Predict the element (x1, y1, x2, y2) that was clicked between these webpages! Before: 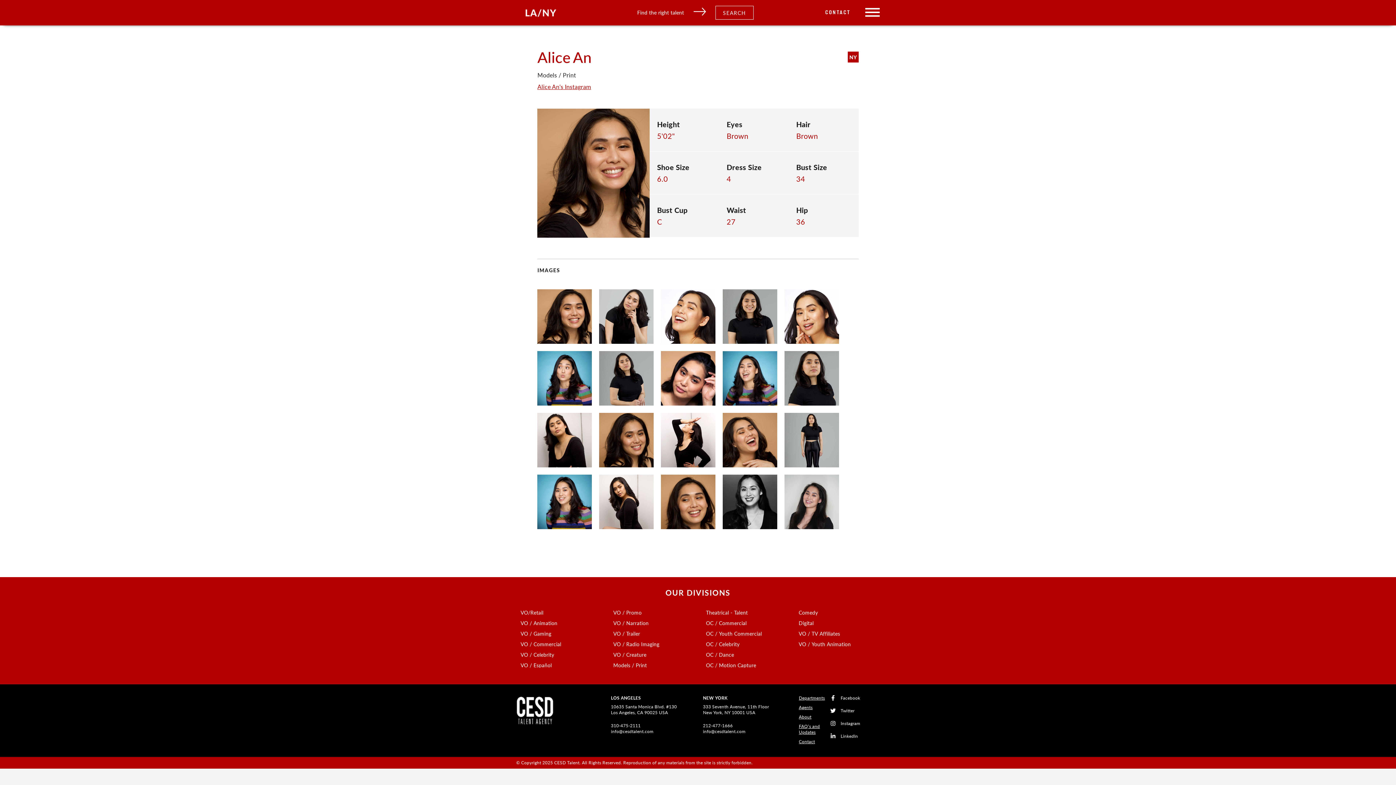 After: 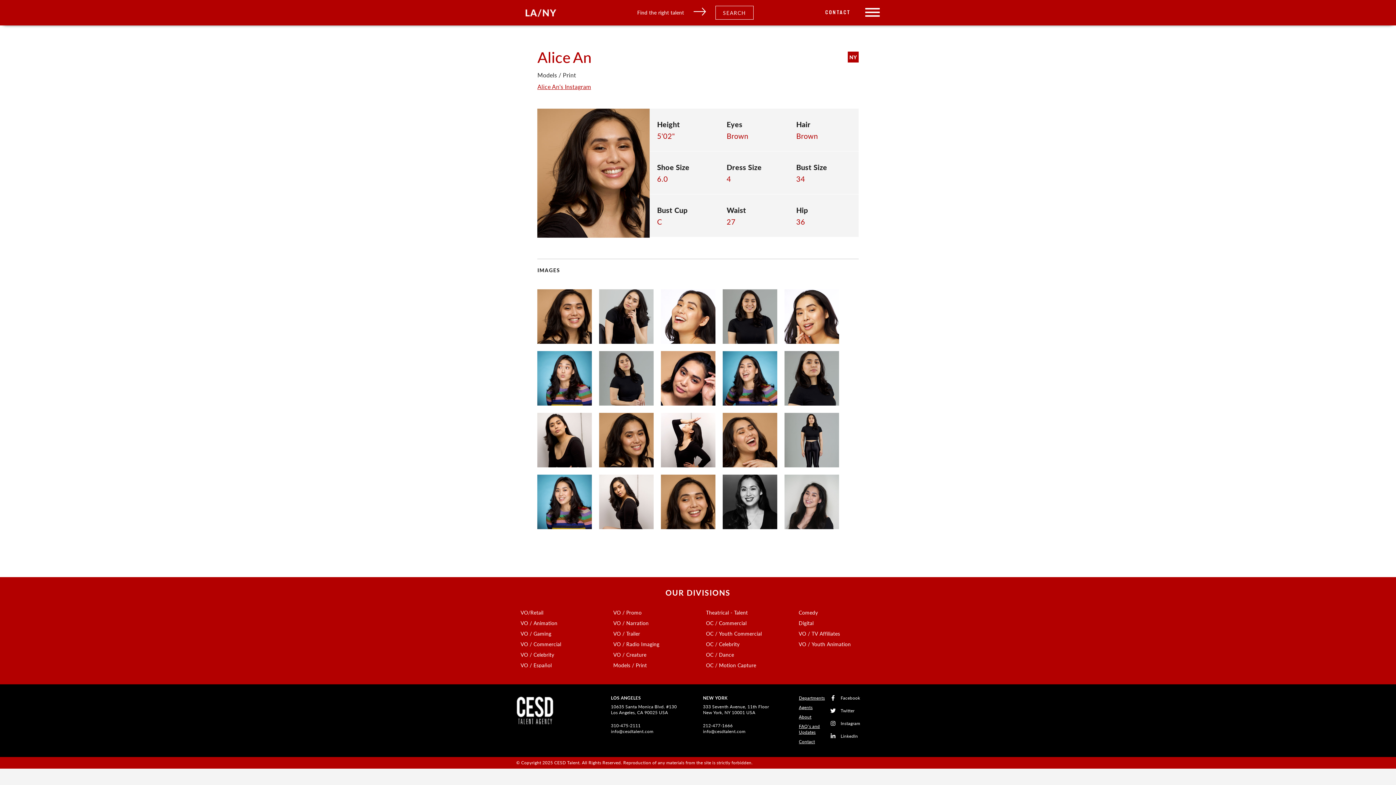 Action: bbox: (537, 82, 591, 90) label: Alice An's Instagram